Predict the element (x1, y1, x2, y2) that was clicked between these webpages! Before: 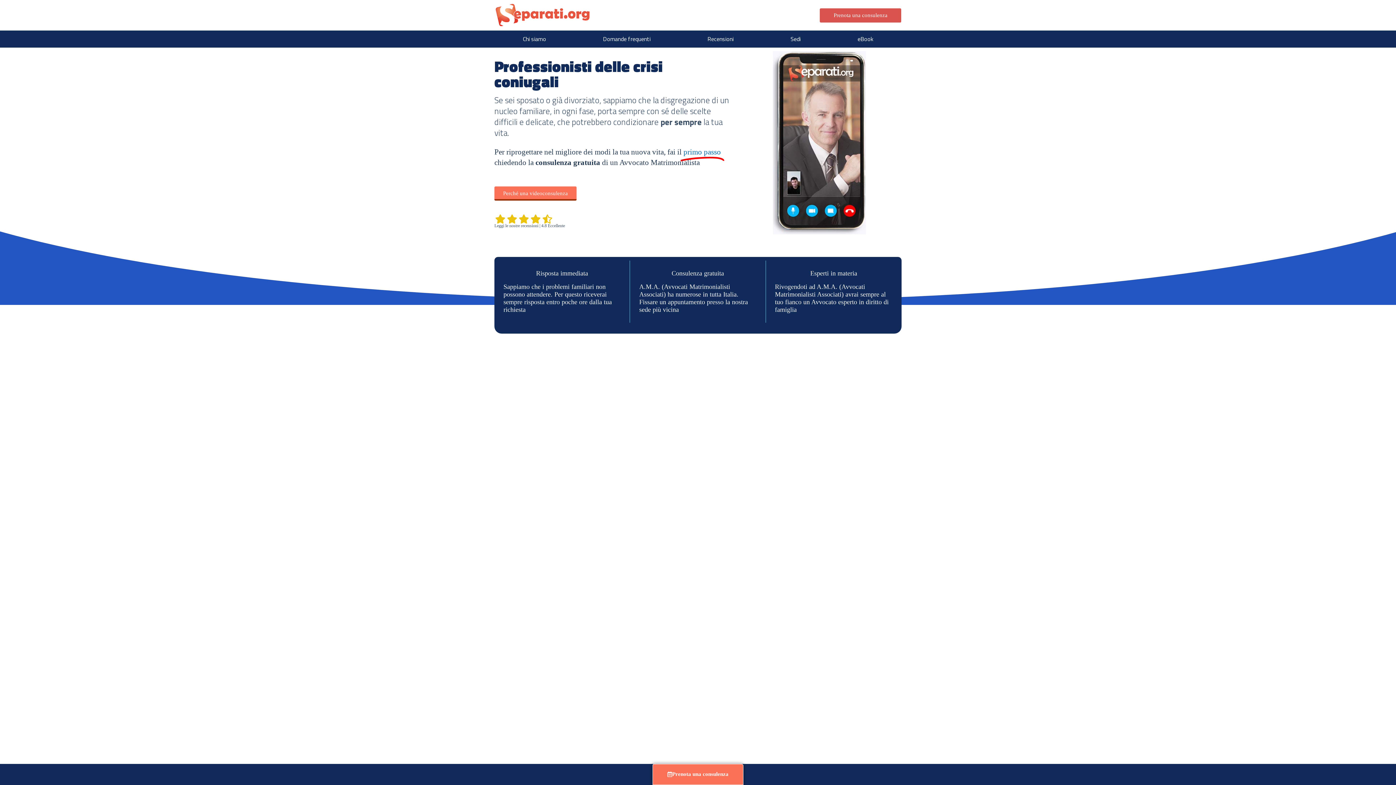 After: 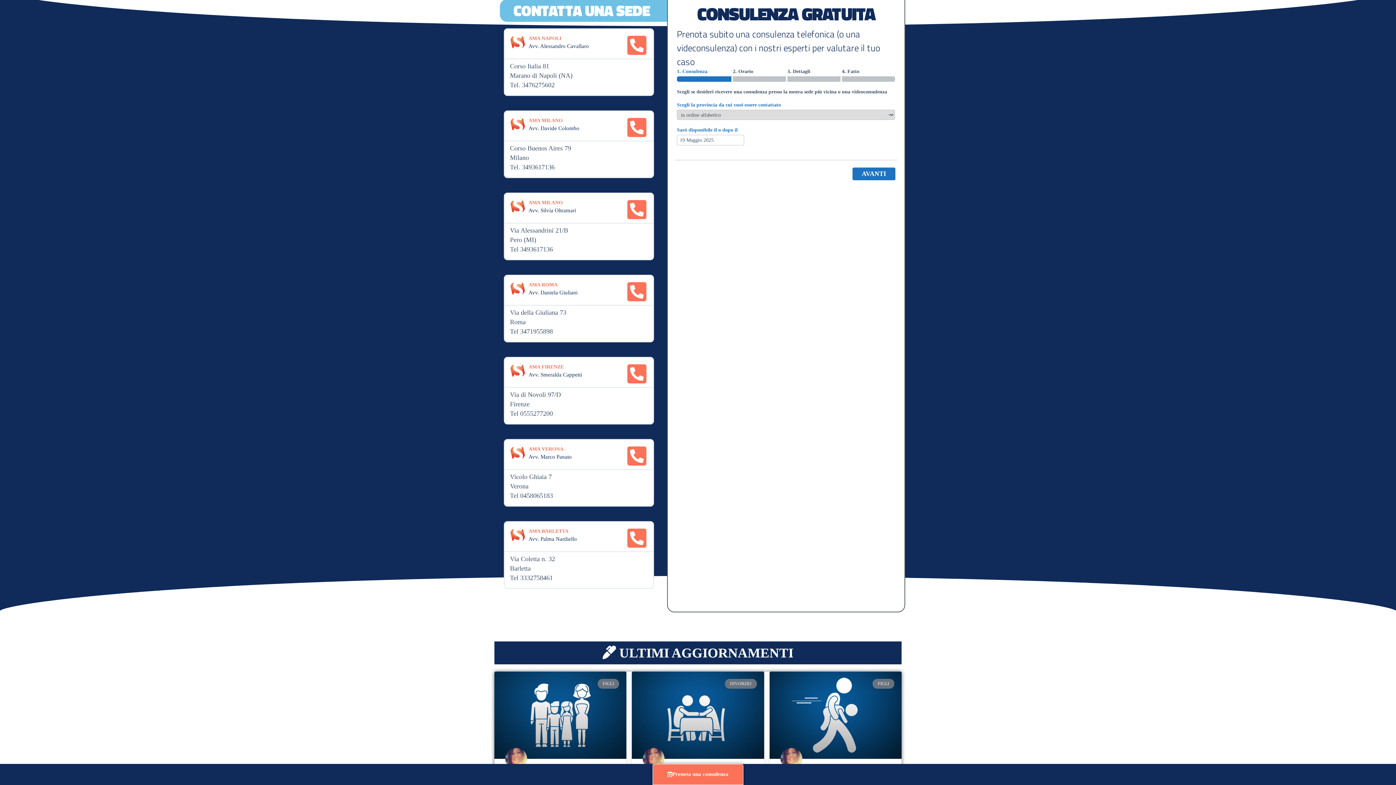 Action: label: Prenota una consulenza bbox: (819, 8, 901, 22)